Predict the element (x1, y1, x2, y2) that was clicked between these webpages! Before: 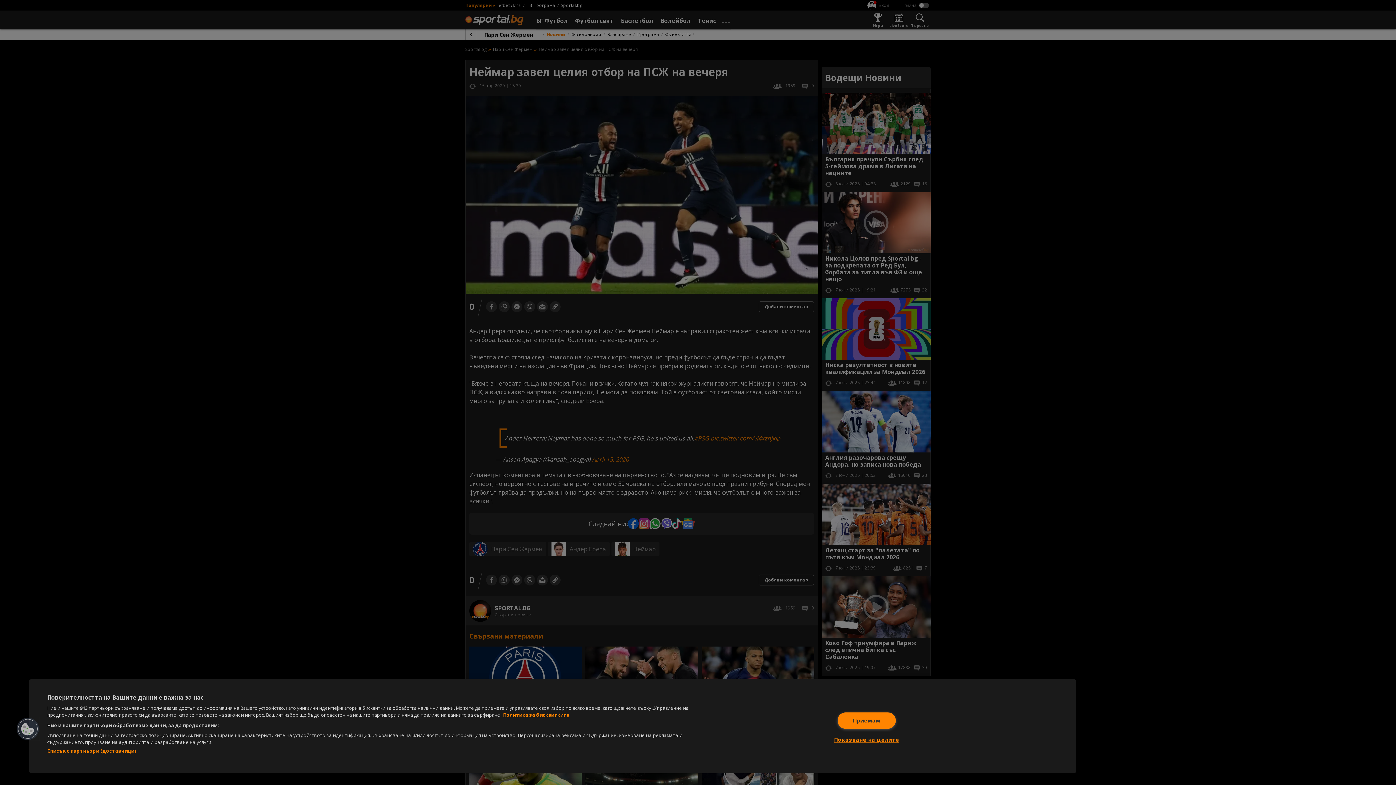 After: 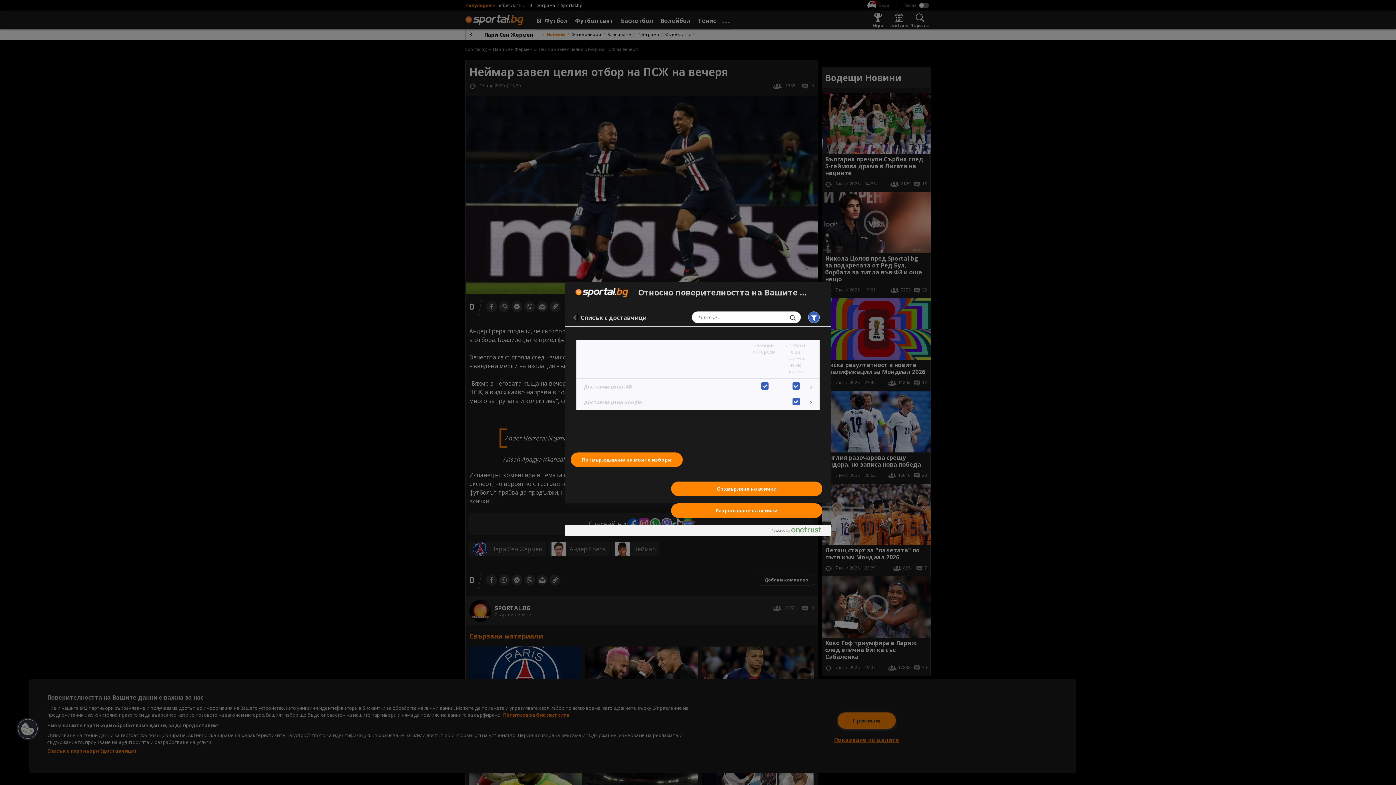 Action: bbox: (47, 748, 136, 754) label: Списък с партньори (доставчици)